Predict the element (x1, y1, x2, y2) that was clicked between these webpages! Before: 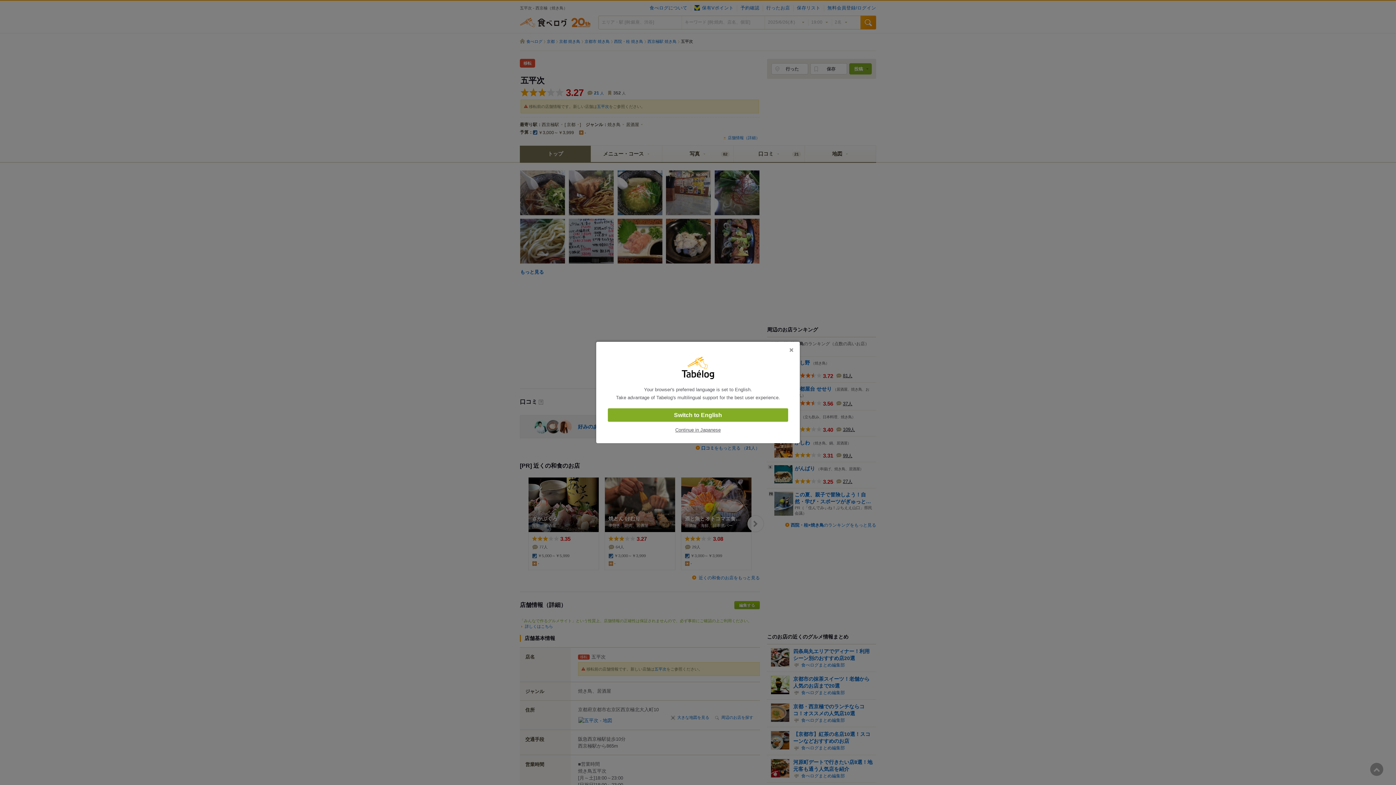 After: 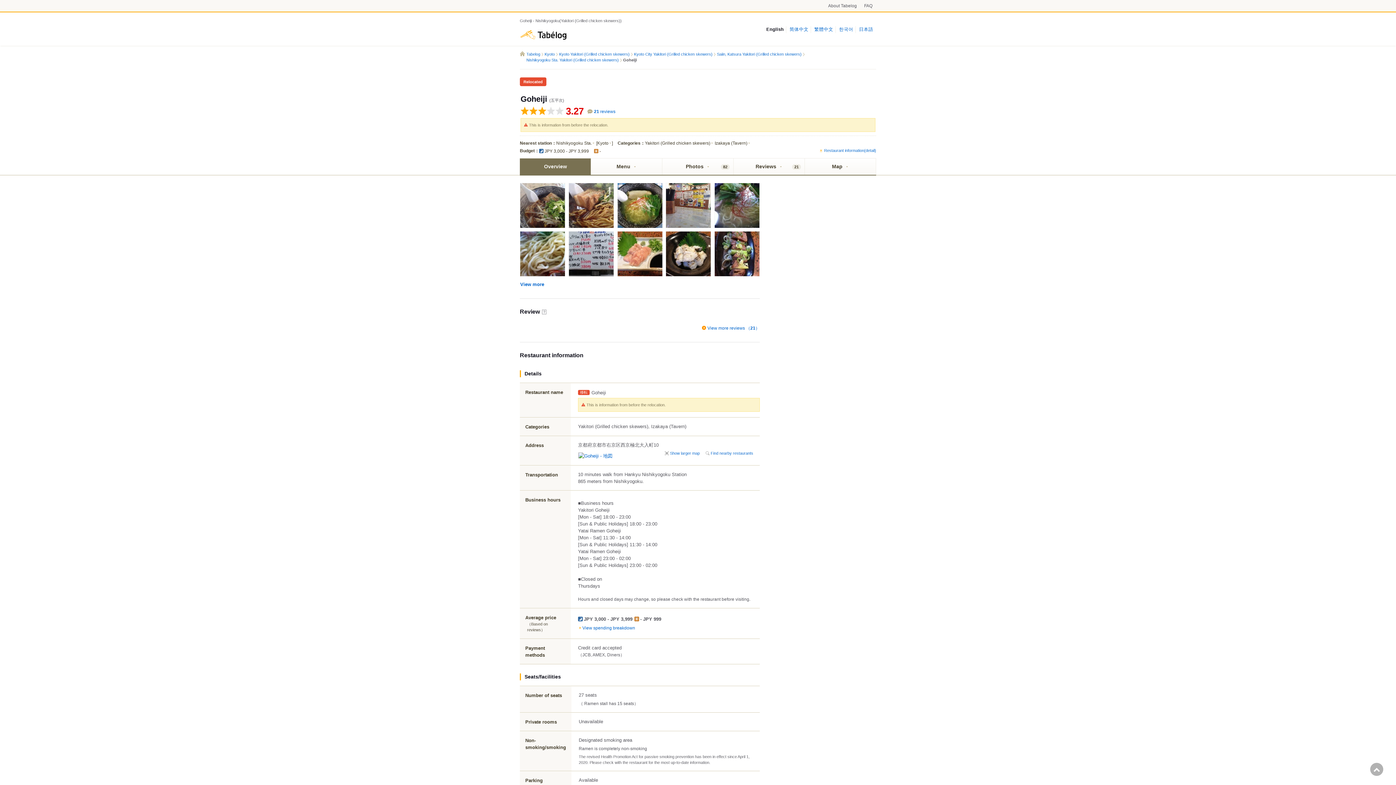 Action: bbox: (608, 408, 788, 422) label: Switch to English